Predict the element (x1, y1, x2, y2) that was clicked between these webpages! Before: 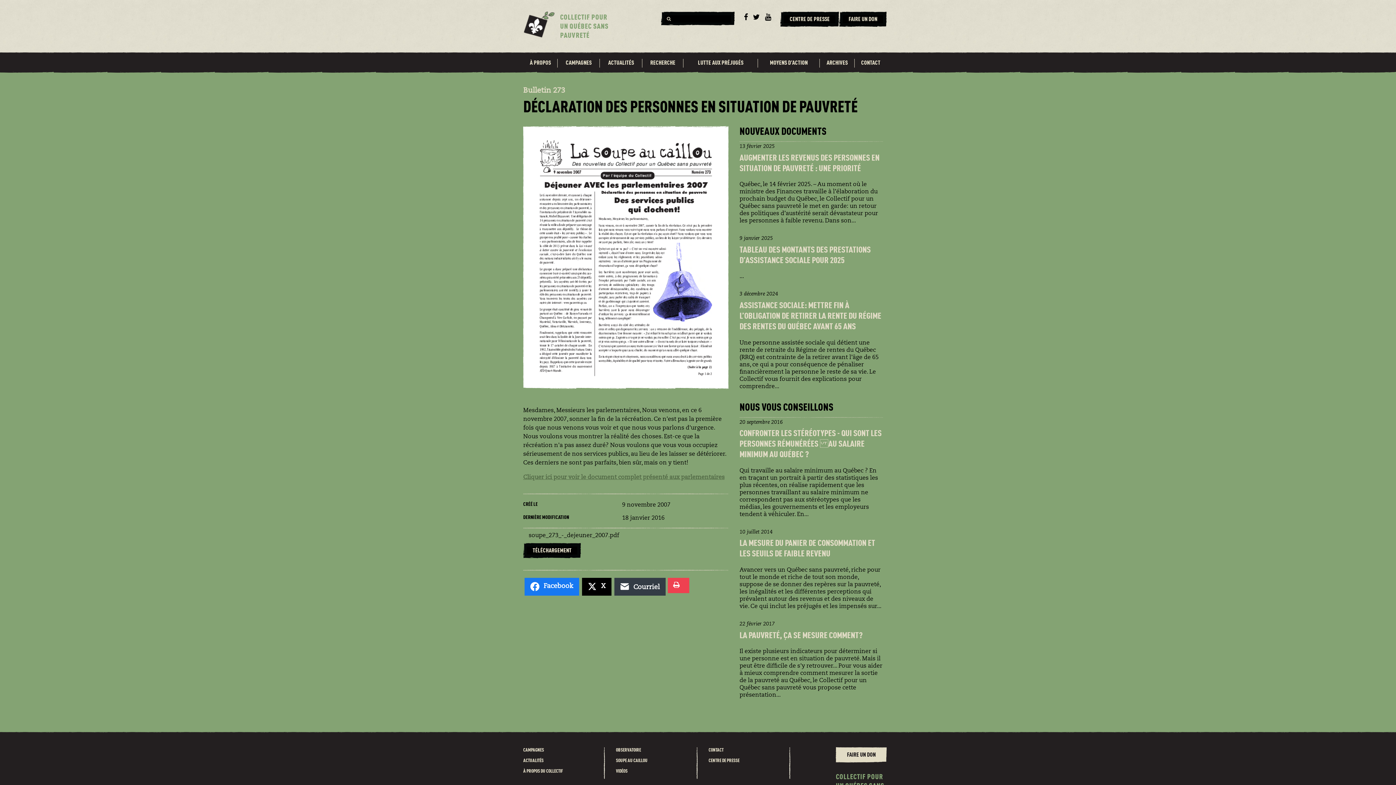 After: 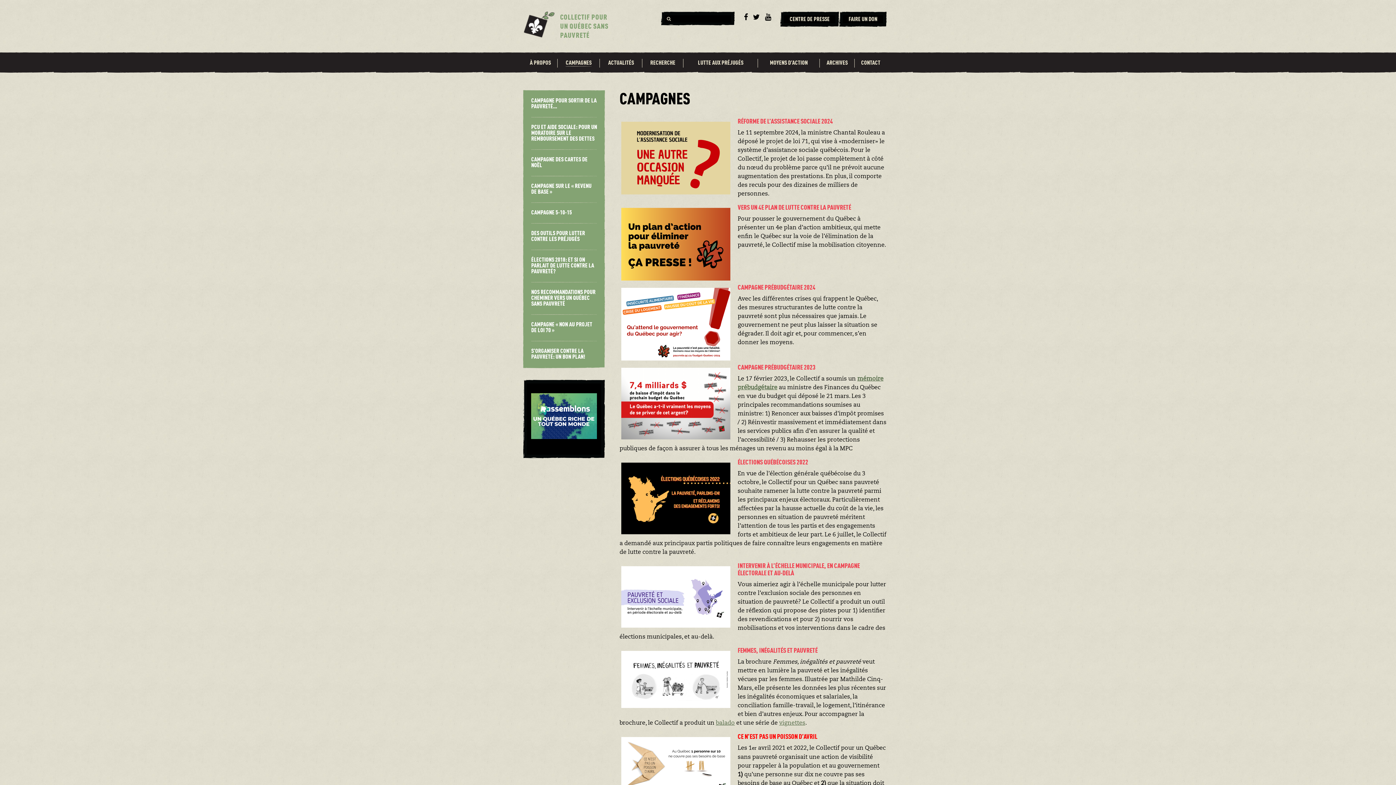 Action: label: CAMPAGNES bbox: (523, 748, 544, 753)